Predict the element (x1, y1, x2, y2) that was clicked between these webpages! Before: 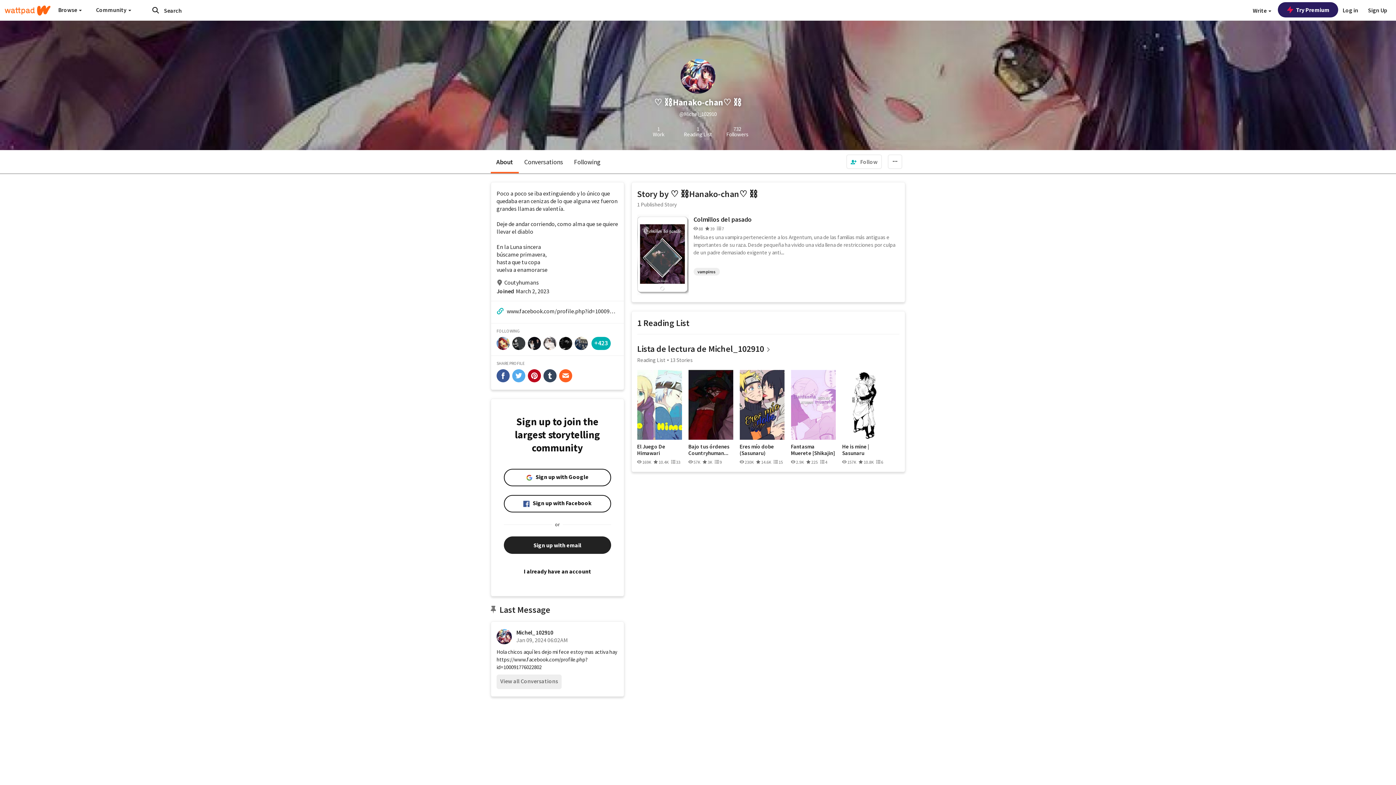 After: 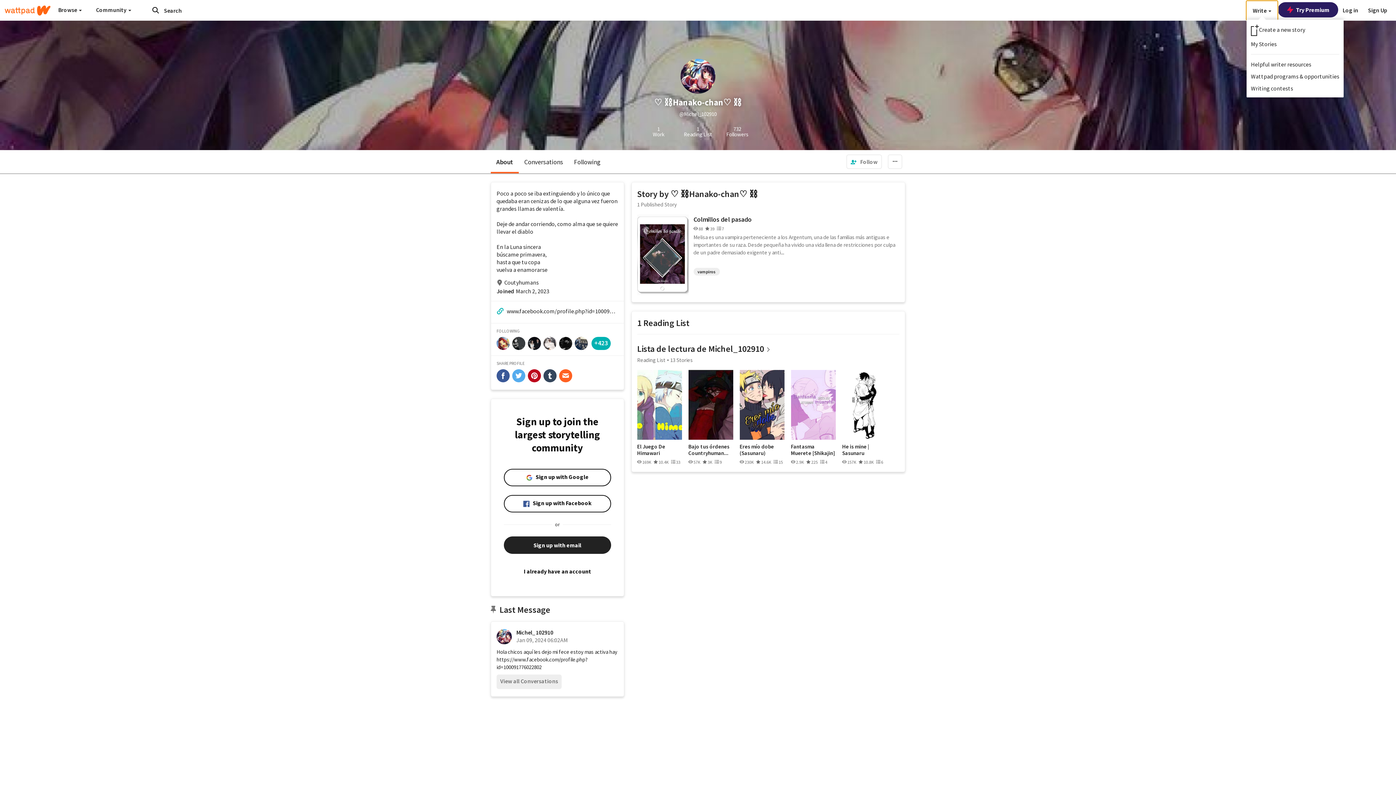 Action: label: Write  bbox: (1246, 0, 1278, 20)